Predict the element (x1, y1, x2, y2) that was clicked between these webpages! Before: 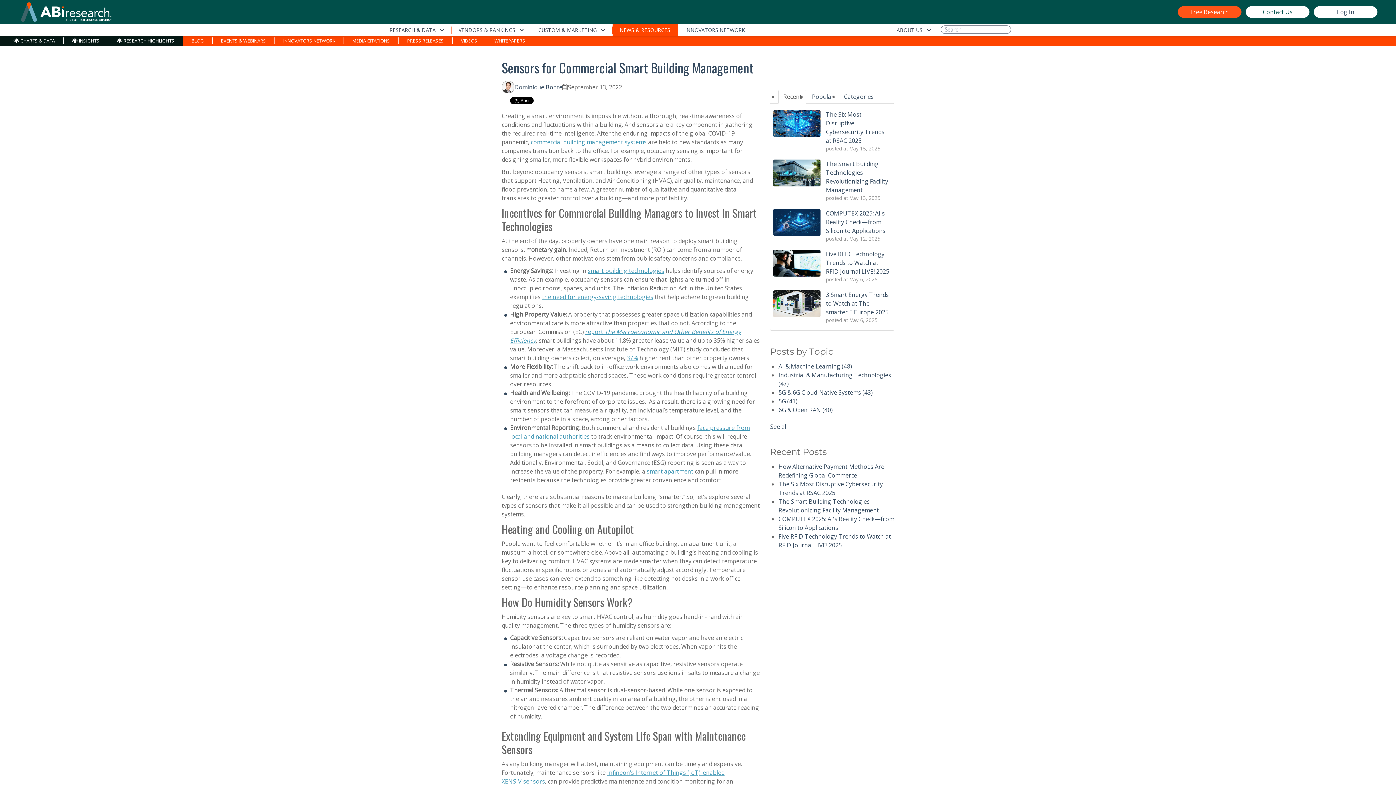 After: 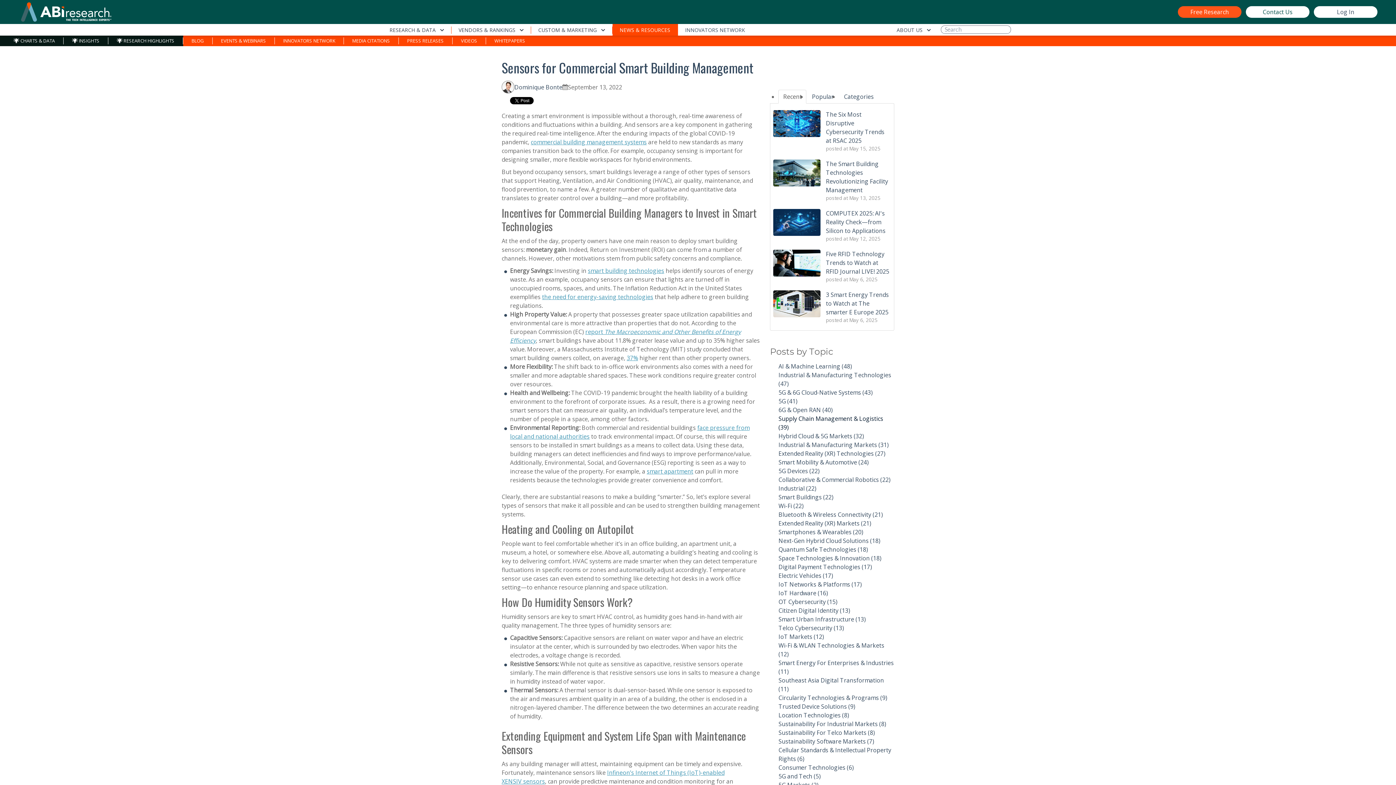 Action: bbox: (770, 423, 787, 431) label: See all